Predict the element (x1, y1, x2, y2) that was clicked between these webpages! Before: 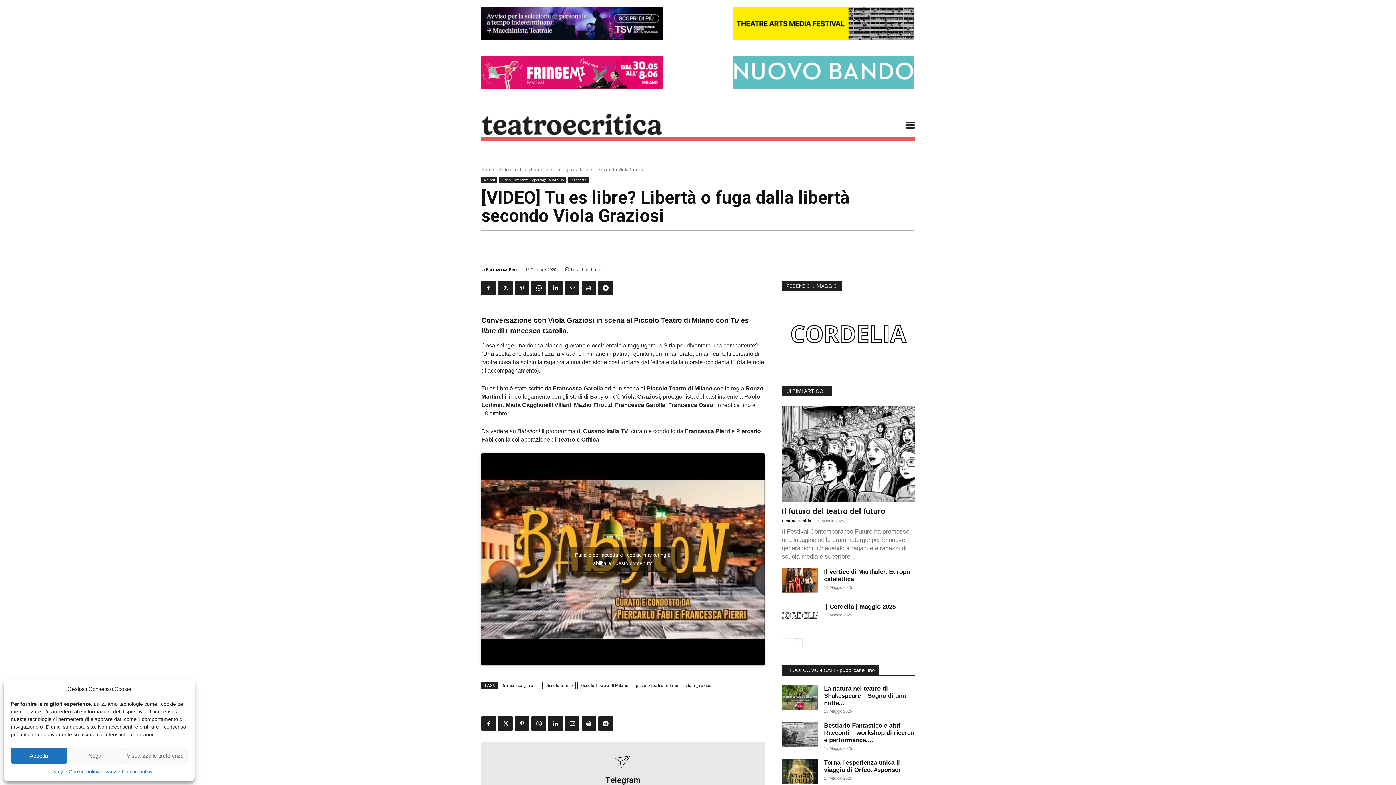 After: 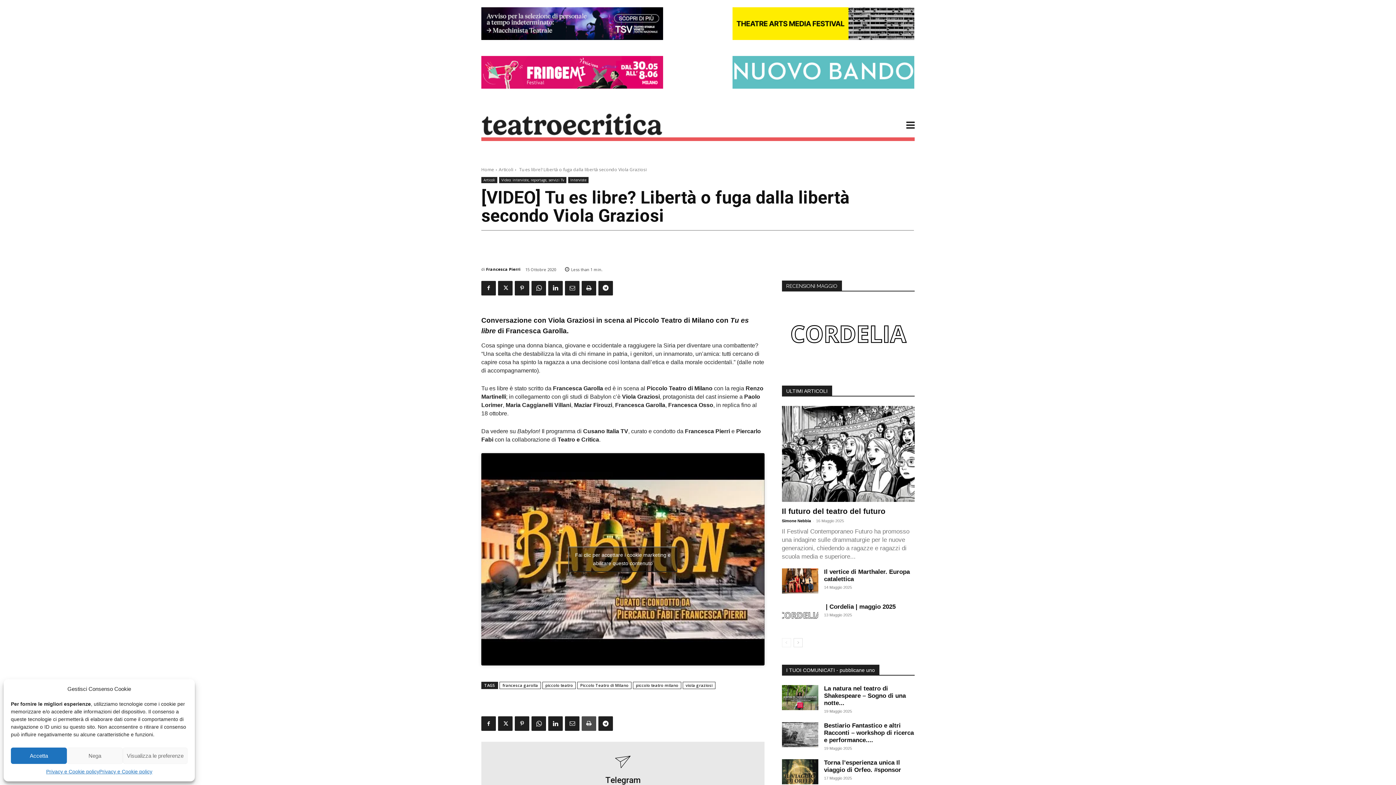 Action: bbox: (581, 716, 596, 731)